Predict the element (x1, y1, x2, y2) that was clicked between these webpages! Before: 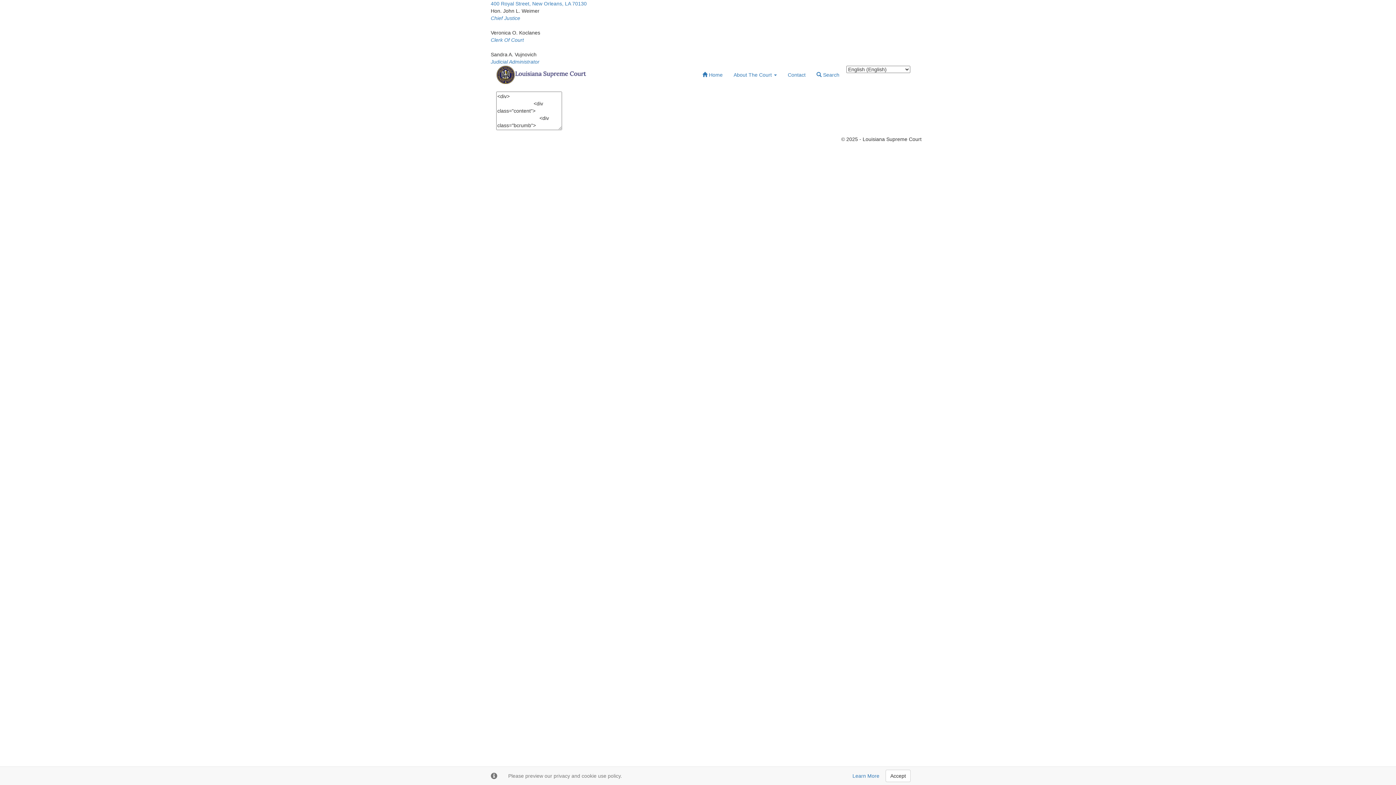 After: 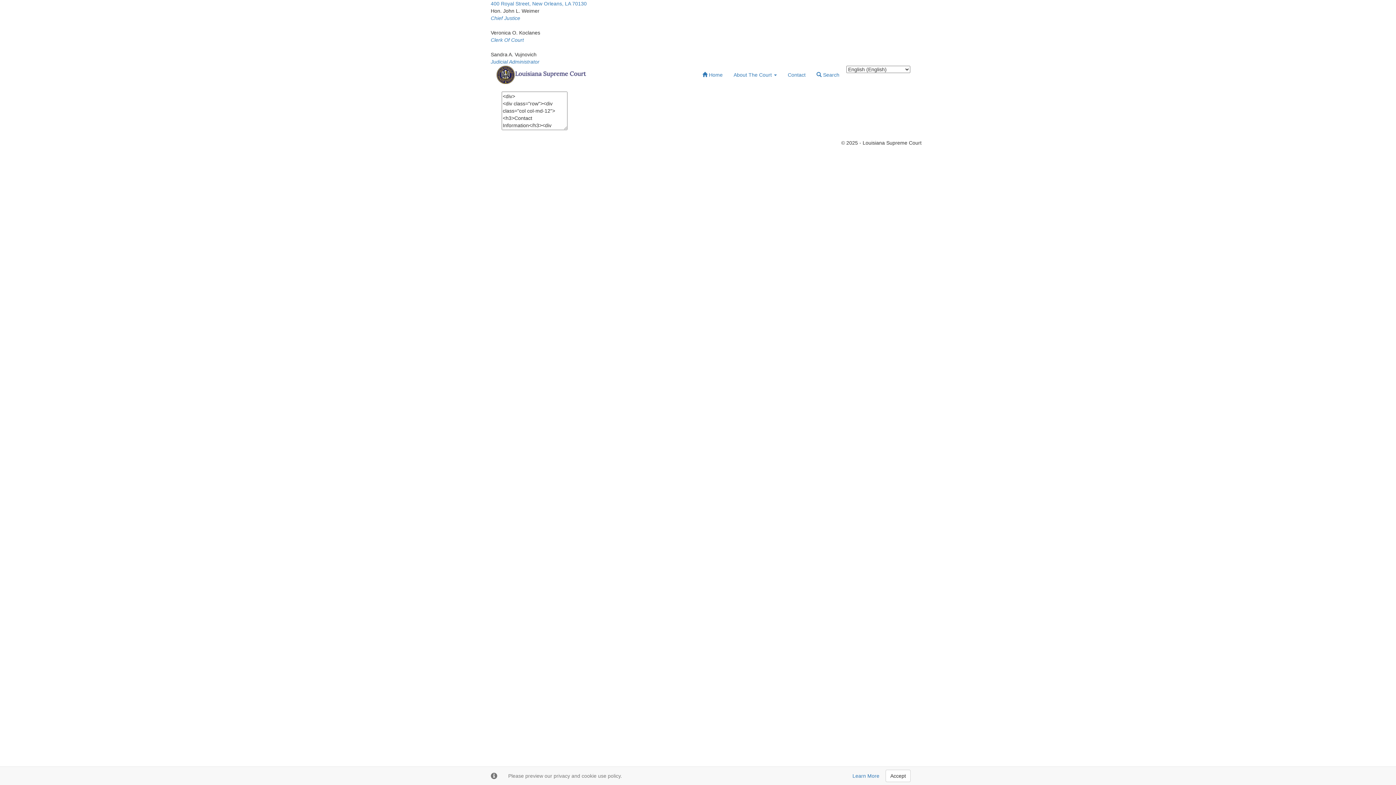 Action: label: Contact bbox: (782, 65, 811, 84)